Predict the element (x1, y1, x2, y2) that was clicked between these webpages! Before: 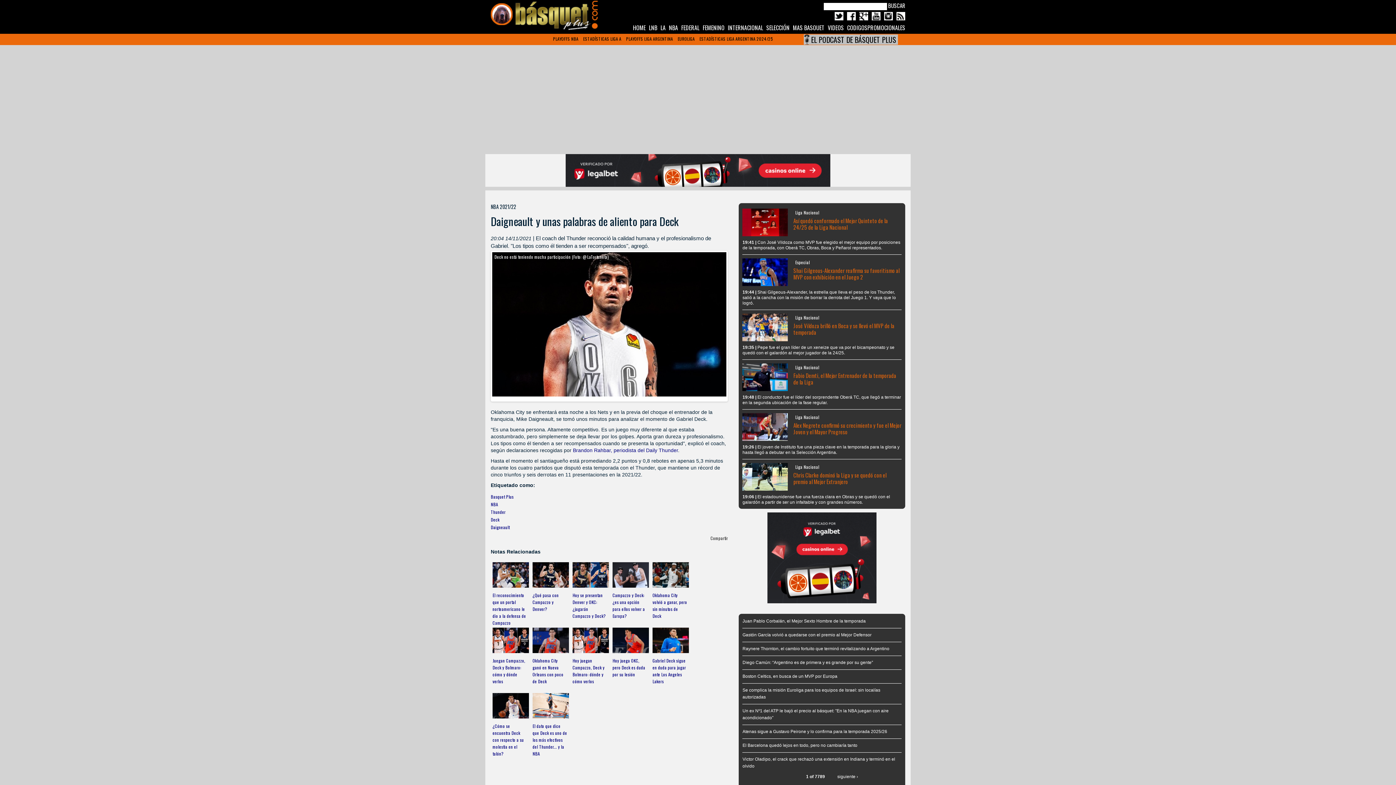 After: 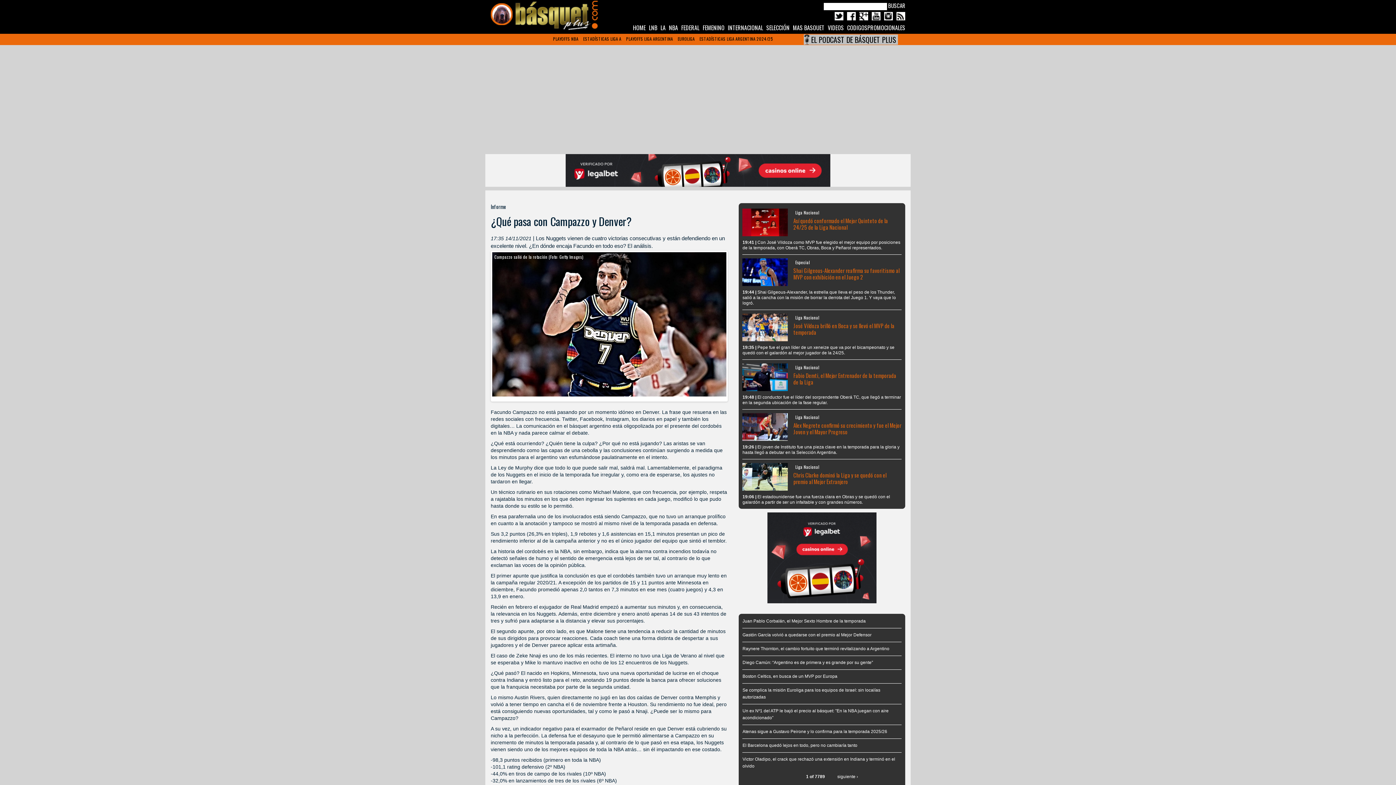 Action: bbox: (532, 592, 558, 612) label: ¿Qué pasa con Campazzo y Denver?